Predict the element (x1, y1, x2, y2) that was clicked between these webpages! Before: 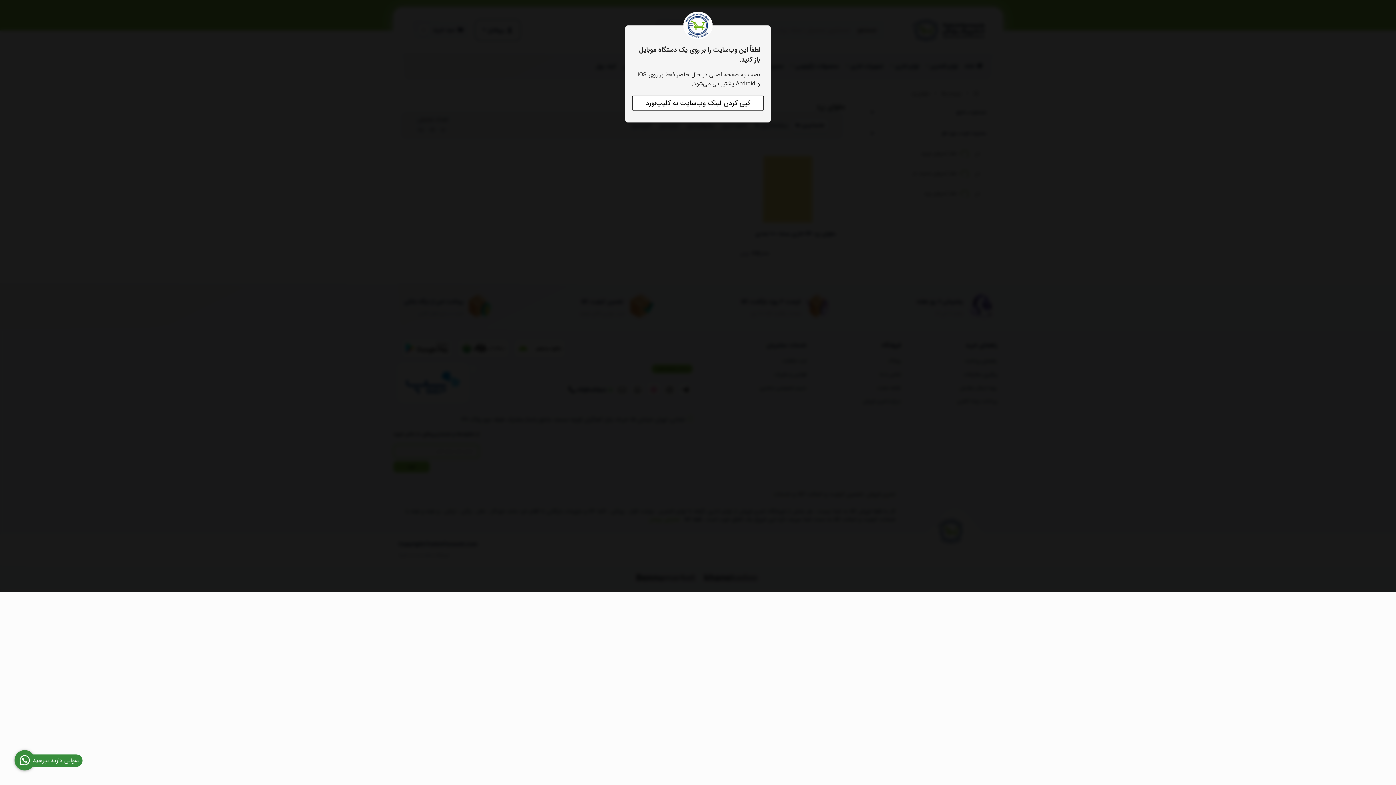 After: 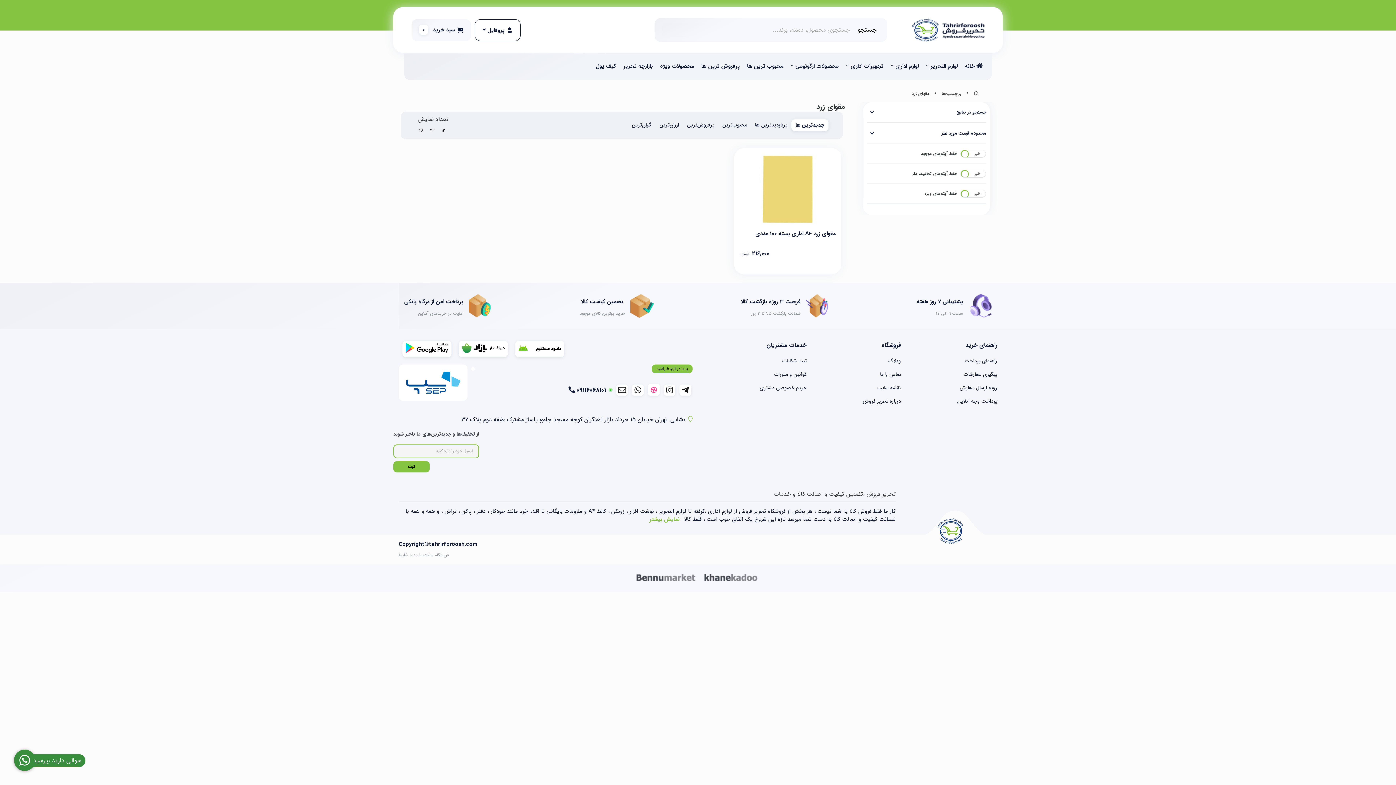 Action: bbox: (14, 750, 34, 770) label: سوالی دارید بپرسید